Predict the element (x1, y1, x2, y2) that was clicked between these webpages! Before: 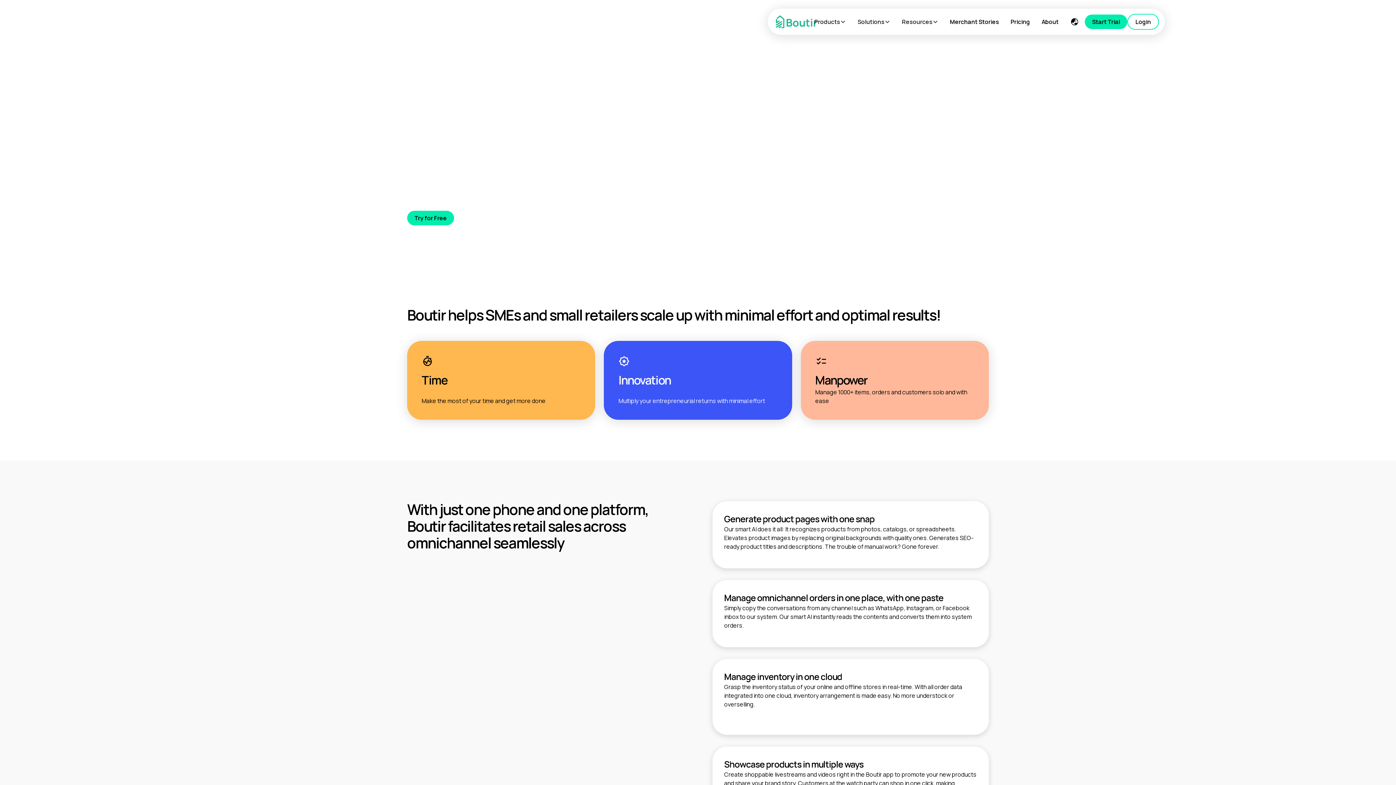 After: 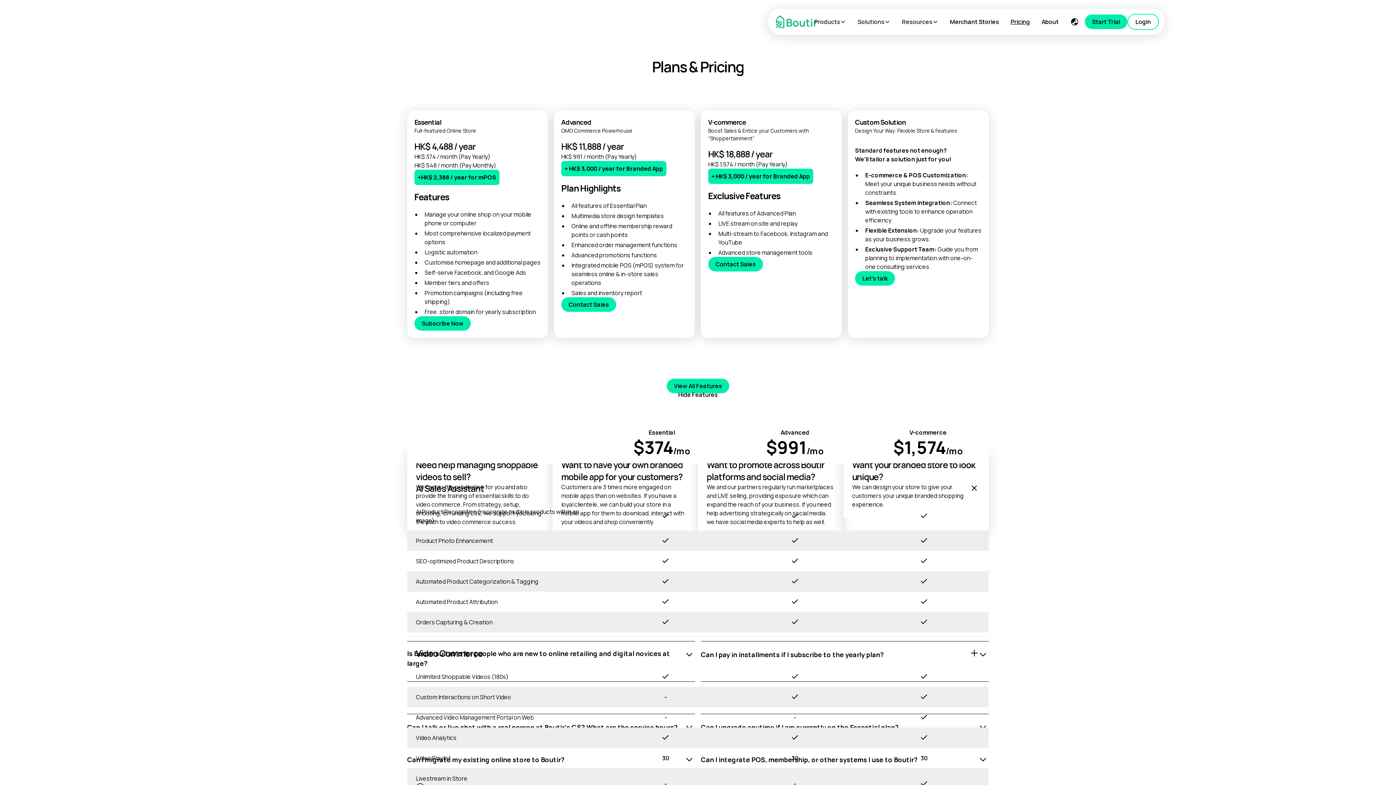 Action: label: Pricing bbox: (1005, 11, 1036, 32)